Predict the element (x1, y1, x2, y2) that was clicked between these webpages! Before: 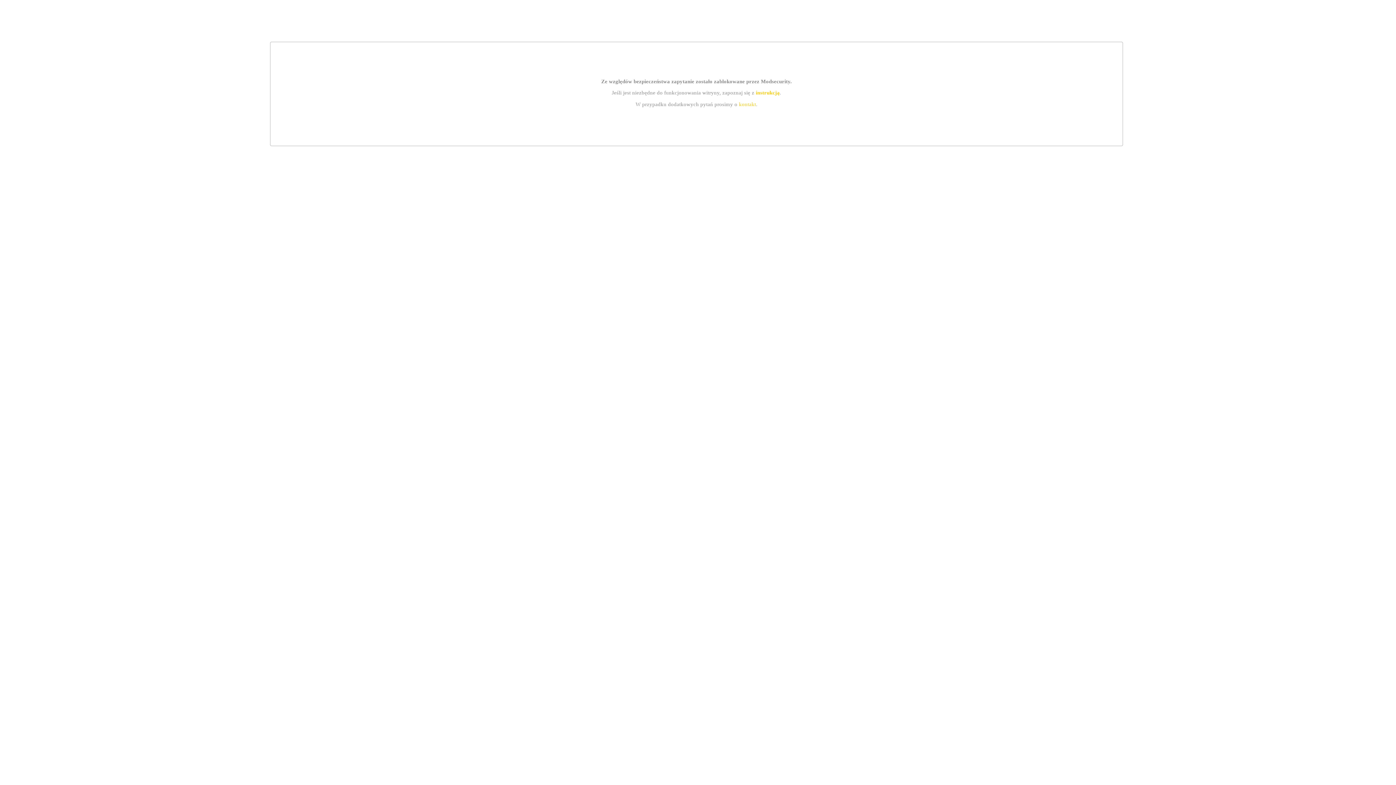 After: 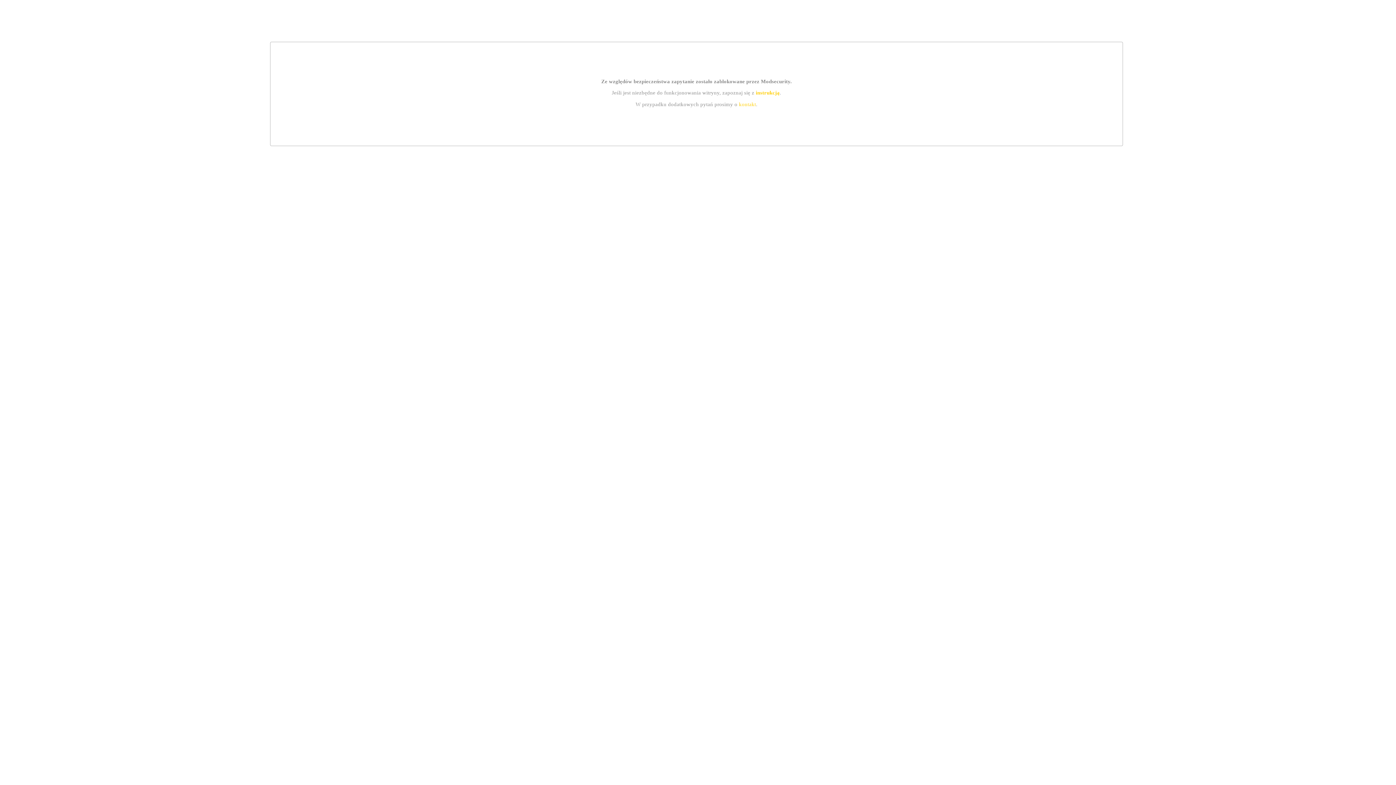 Action: label: instrukcją bbox: (755, 89, 779, 95)